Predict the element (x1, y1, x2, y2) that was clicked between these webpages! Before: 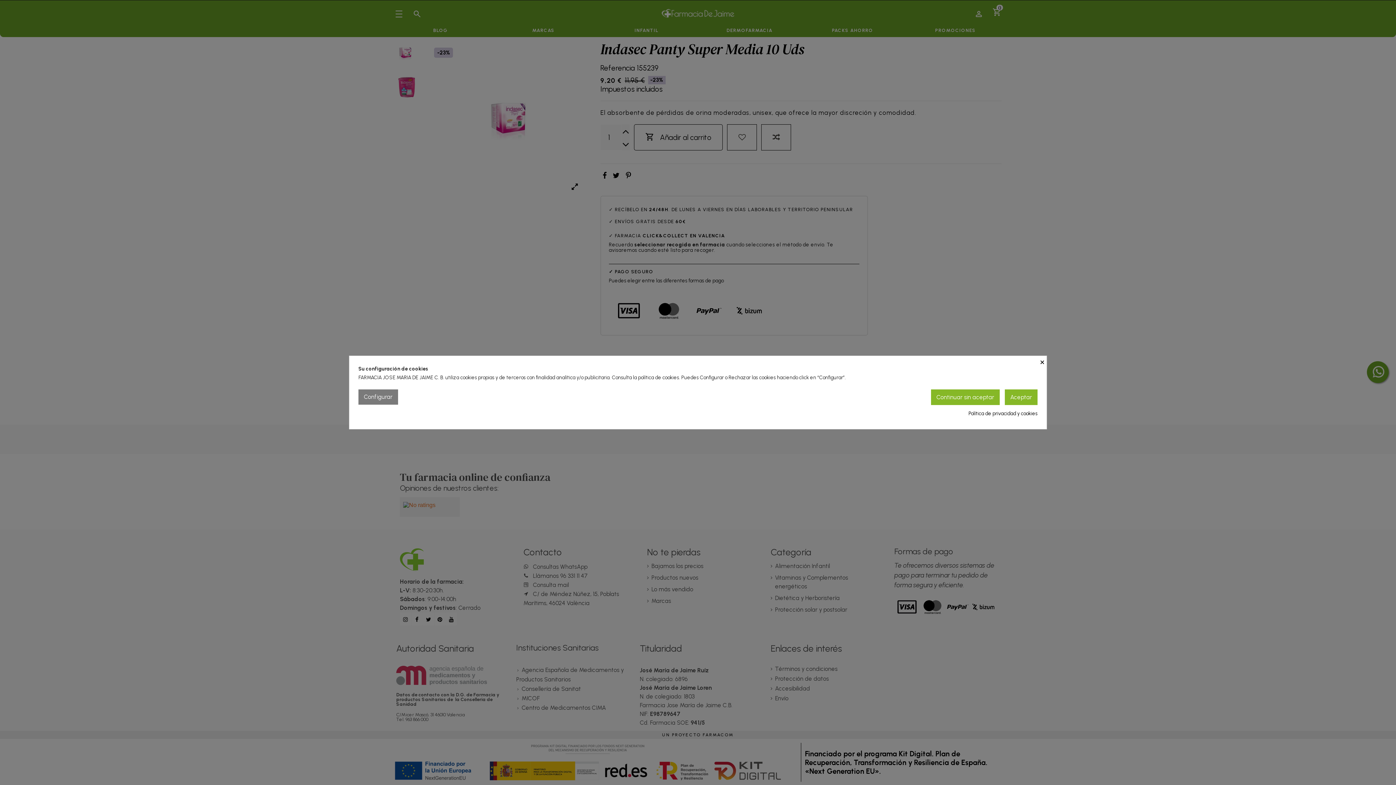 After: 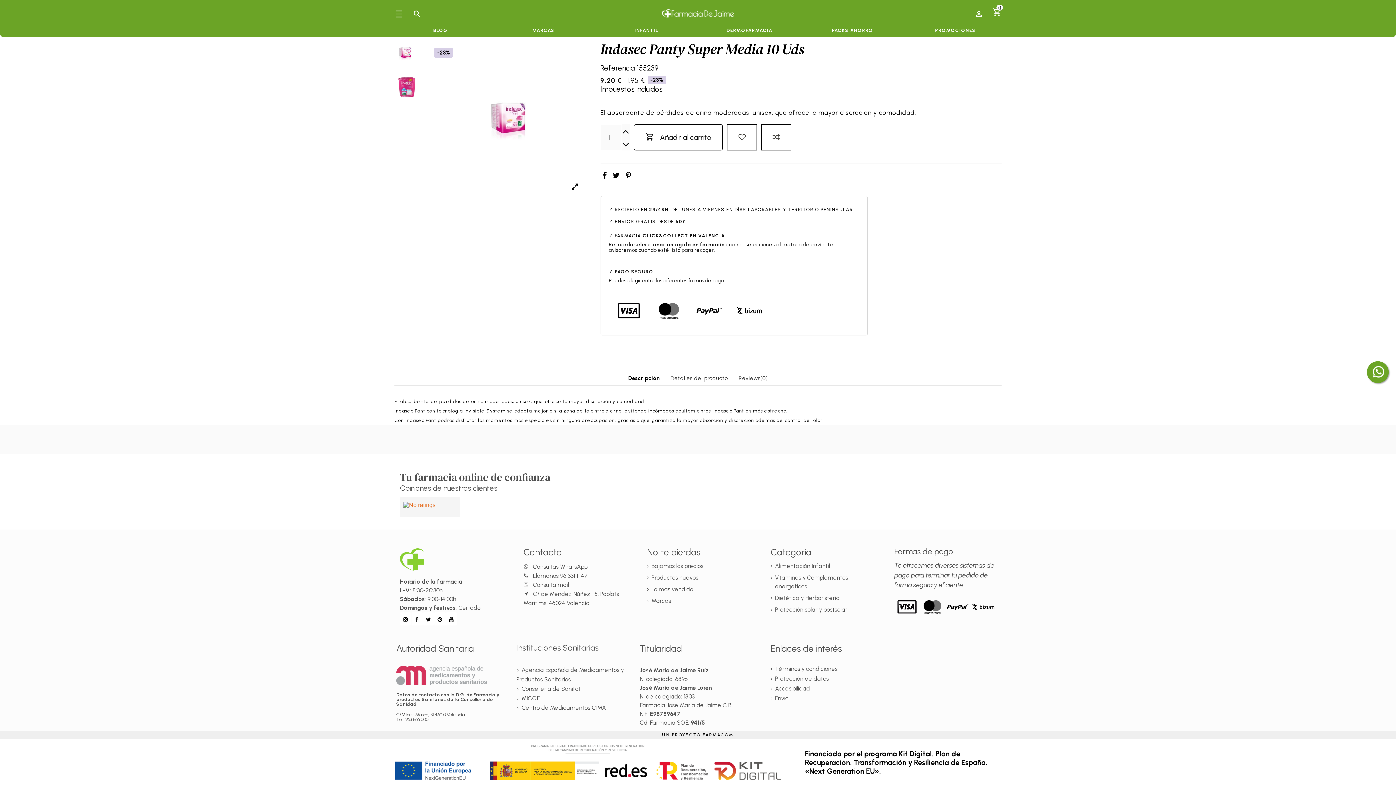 Action: label: × bbox: (1040, 356, 1046, 366)